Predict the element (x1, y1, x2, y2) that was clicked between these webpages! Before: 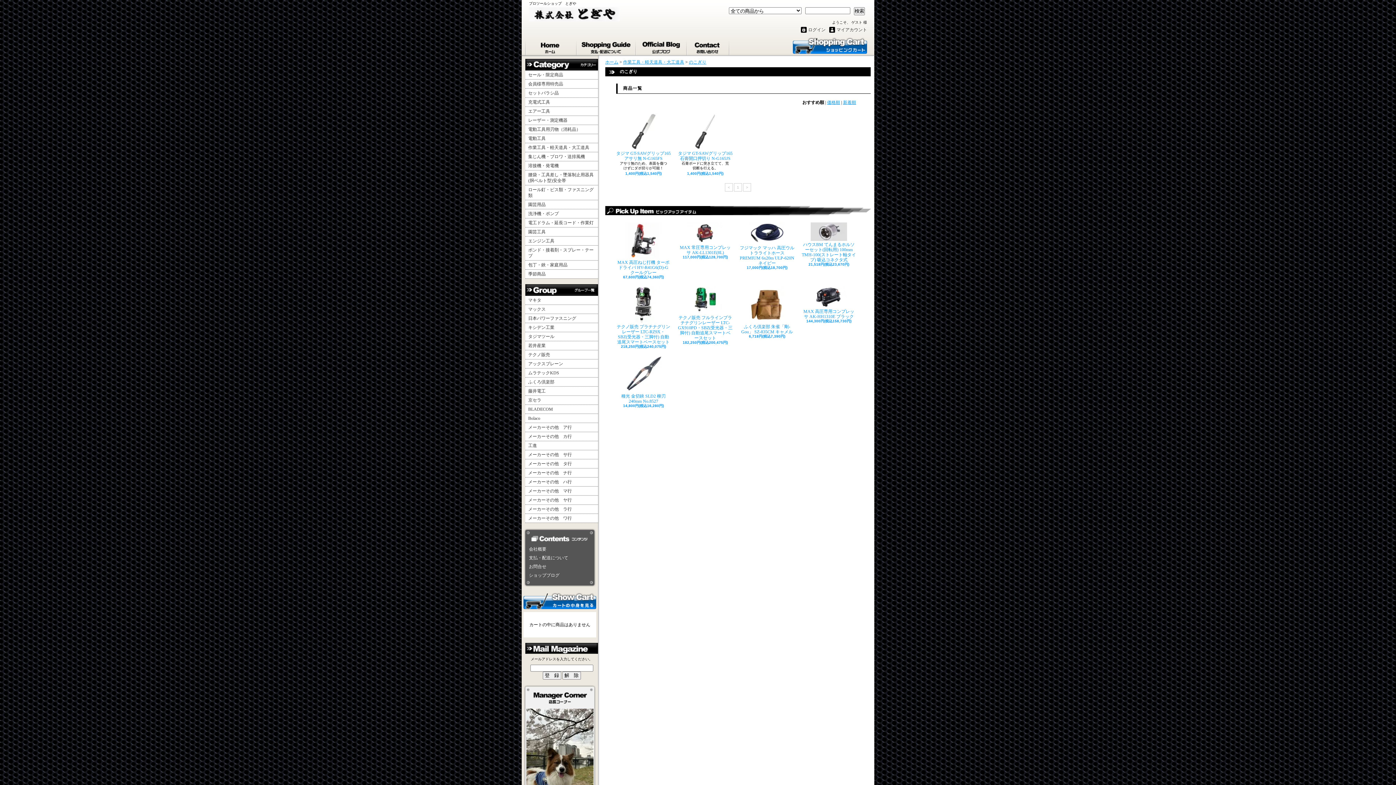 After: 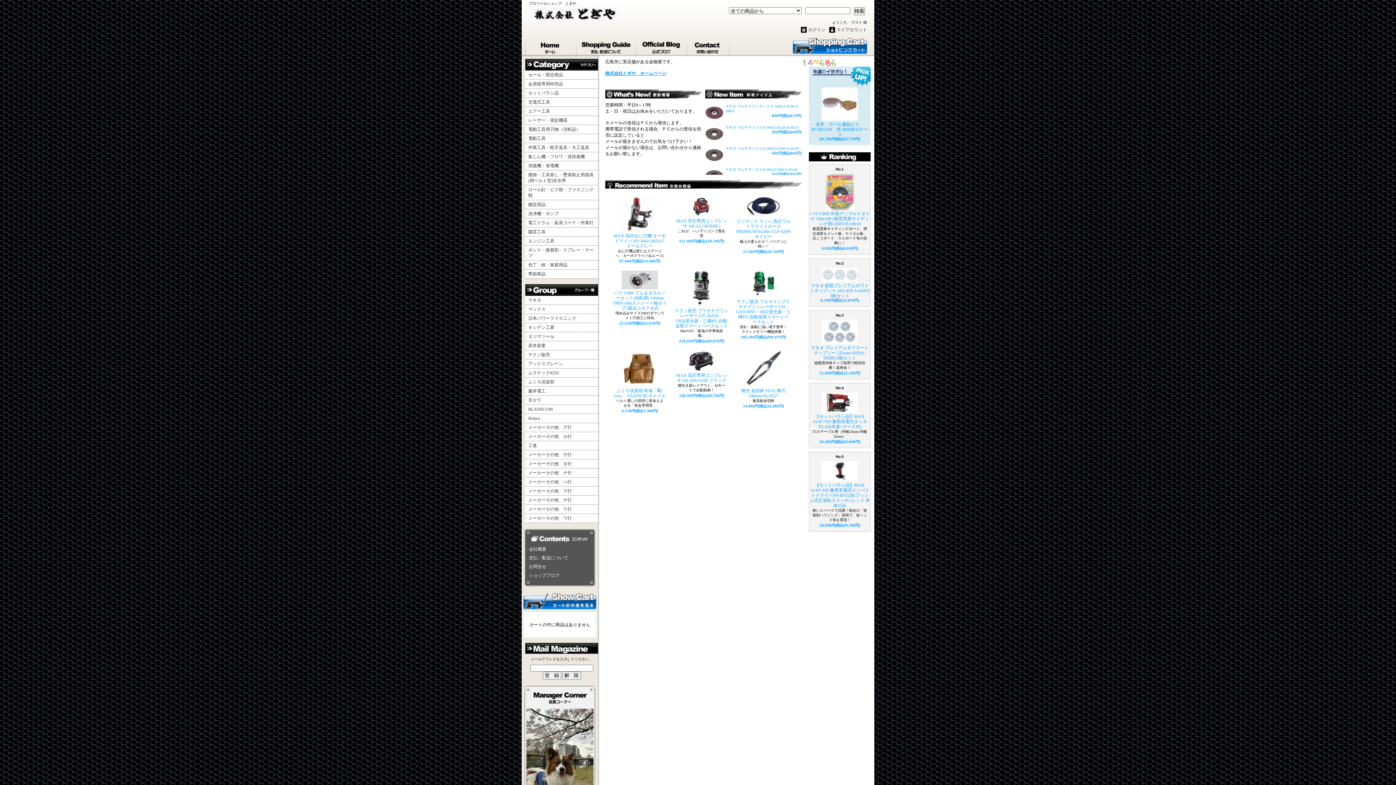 Action: bbox: (525, 37, 577, 55) label: ホーム